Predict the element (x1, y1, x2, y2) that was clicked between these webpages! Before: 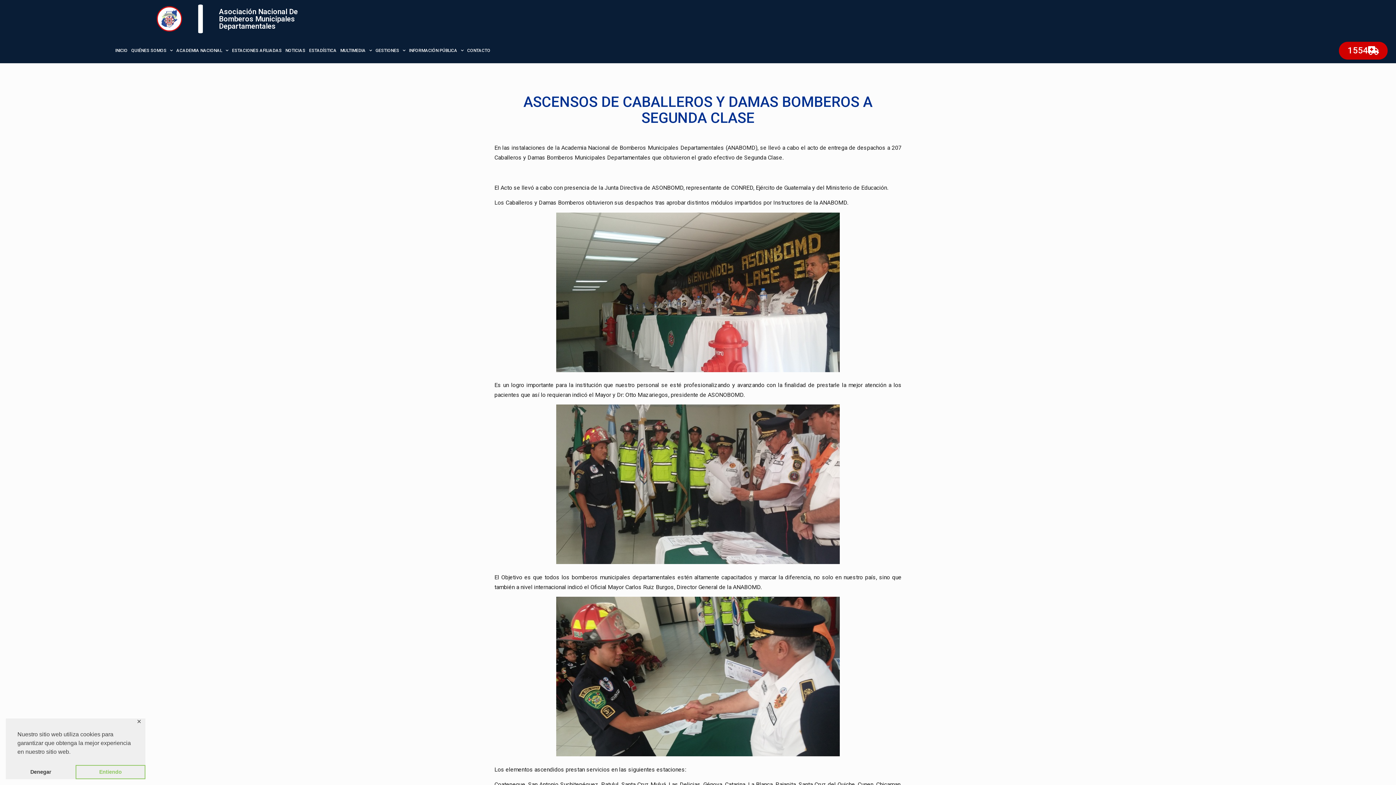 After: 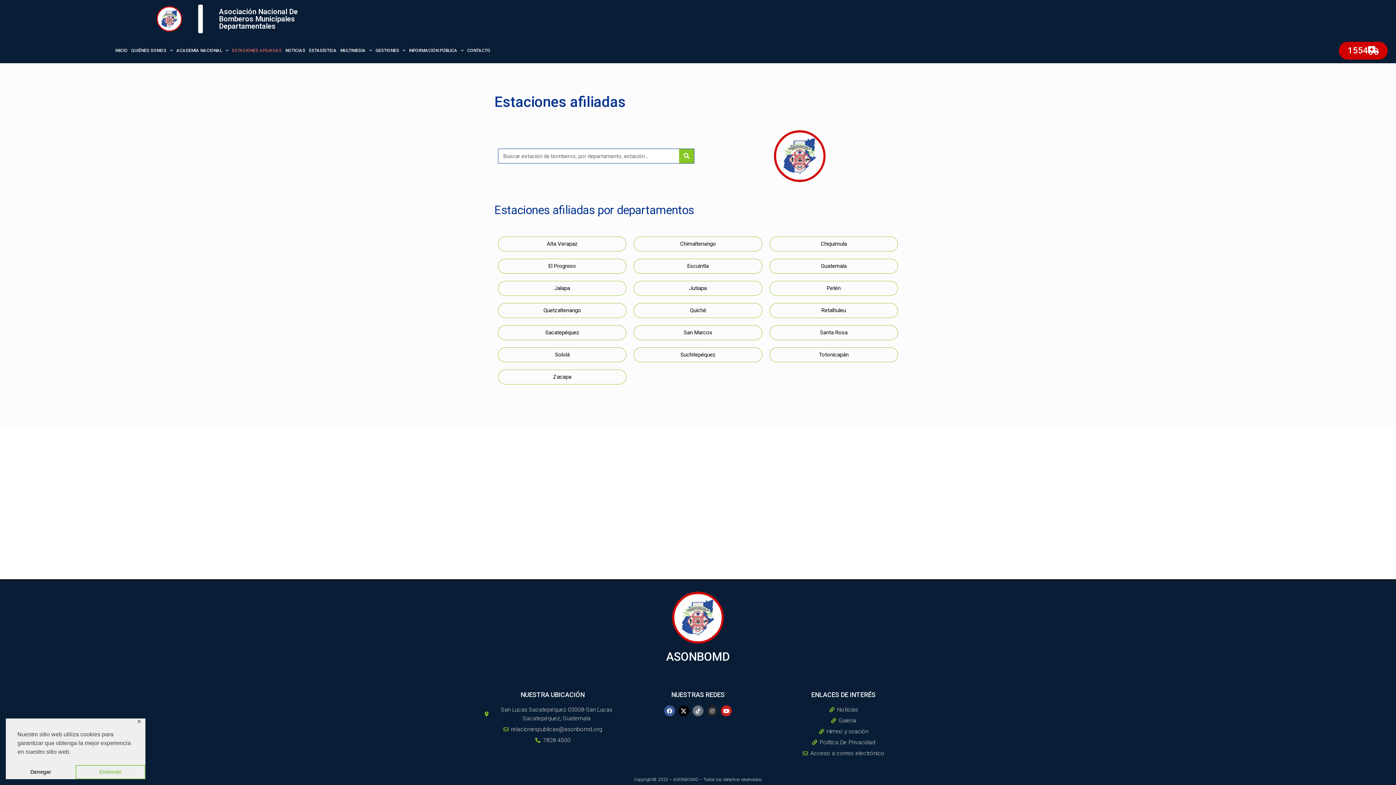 Action: label: ESTACIONES AFILIADAS bbox: (230, 42, 283, 58)